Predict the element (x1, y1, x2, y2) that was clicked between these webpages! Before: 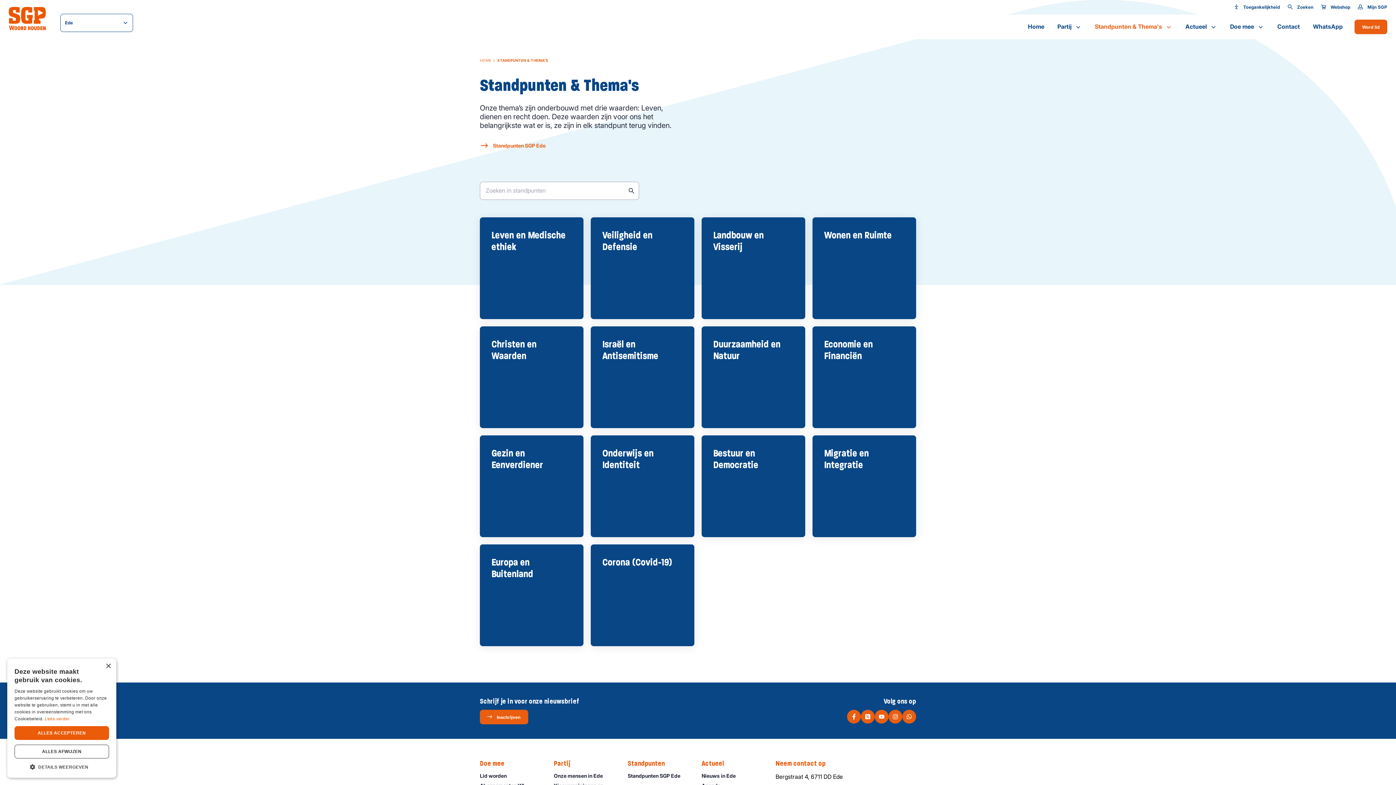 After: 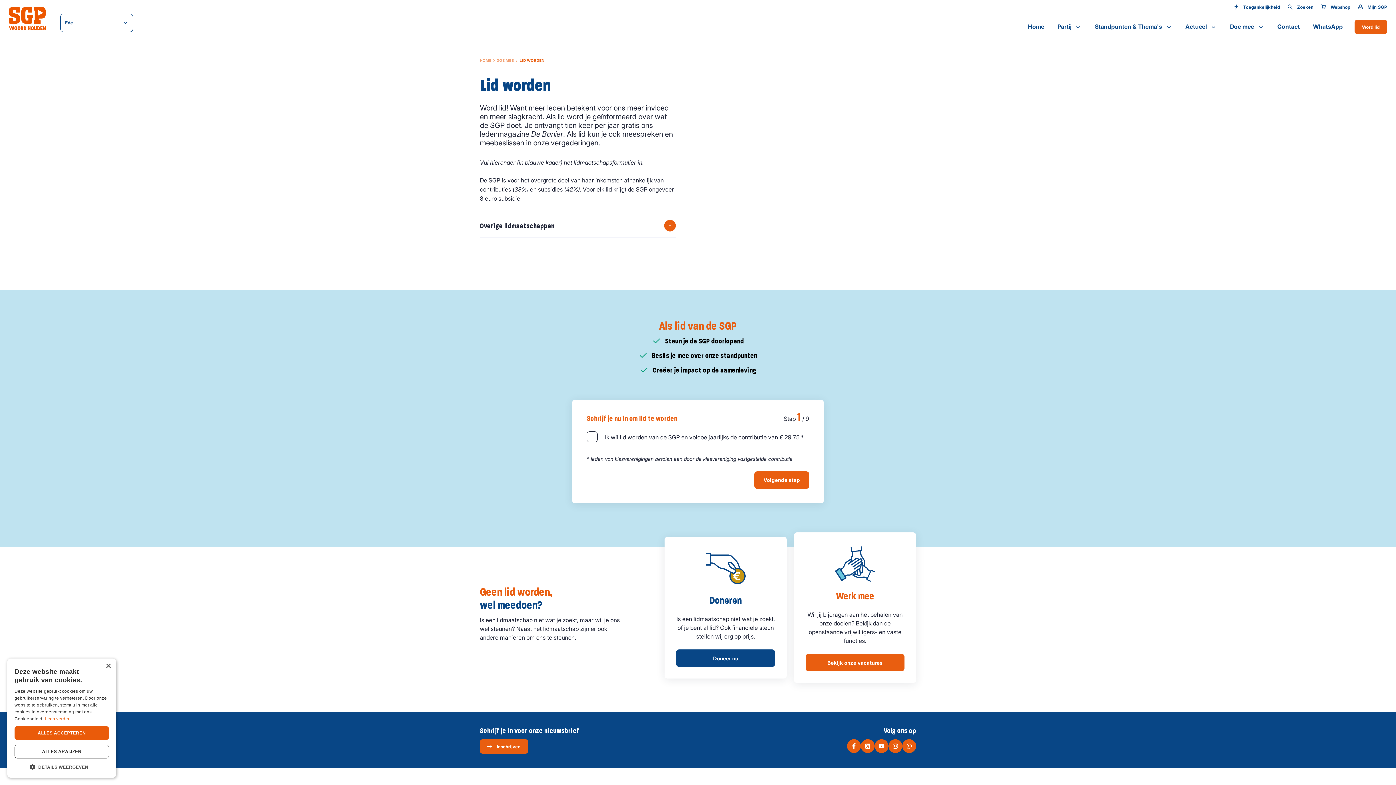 Action: bbox: (480, 772, 546, 779) label: Lid worden